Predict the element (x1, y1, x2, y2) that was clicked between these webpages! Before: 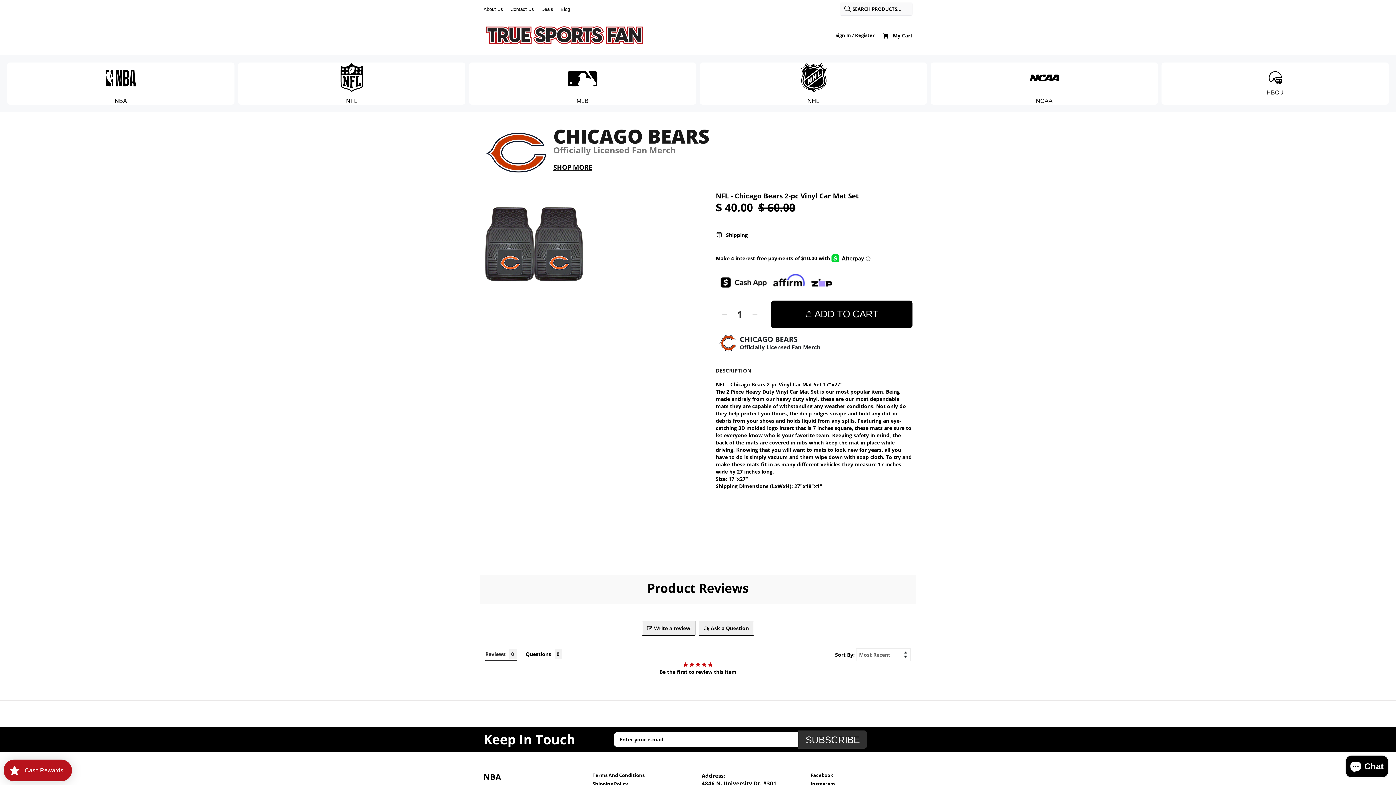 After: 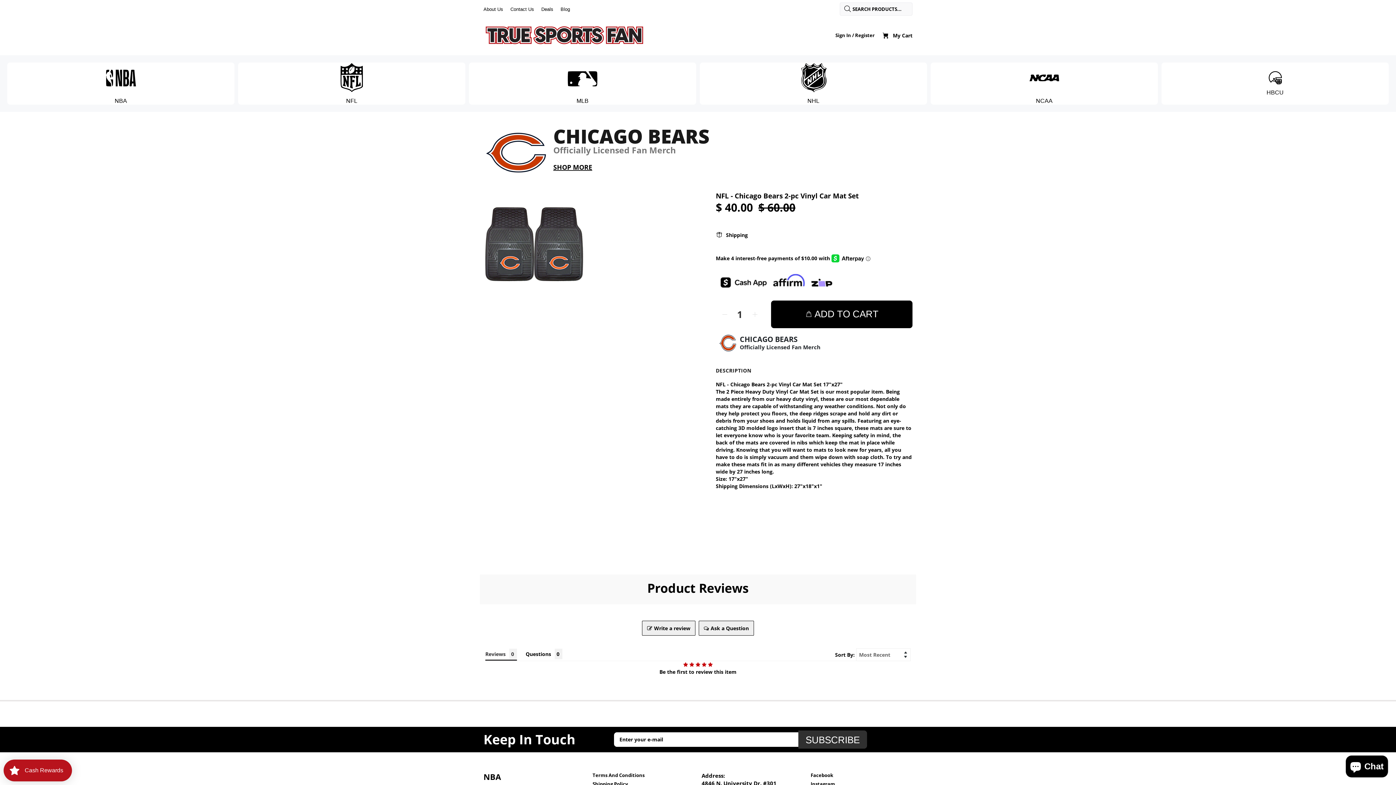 Action: bbox: (485, 650, 517, 657) label: Reviews 0